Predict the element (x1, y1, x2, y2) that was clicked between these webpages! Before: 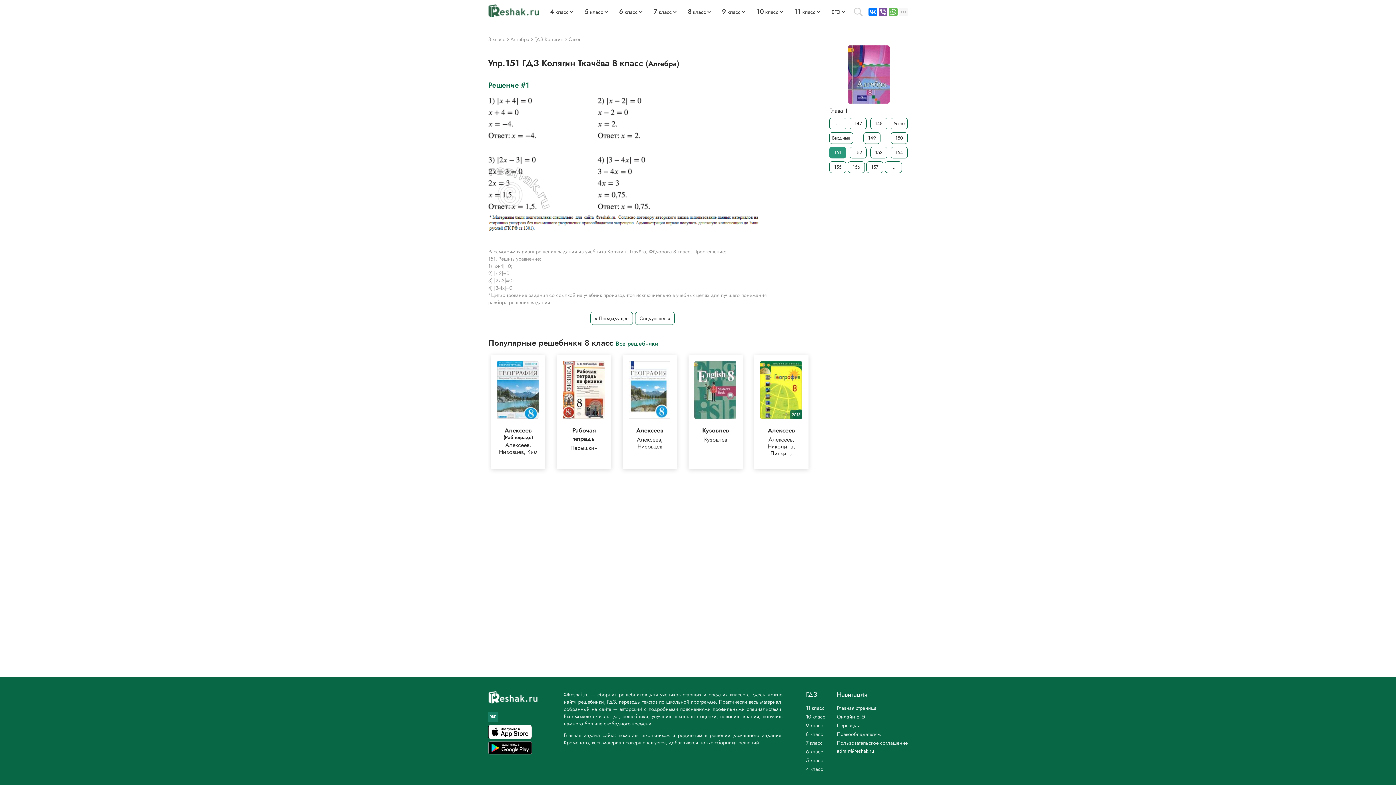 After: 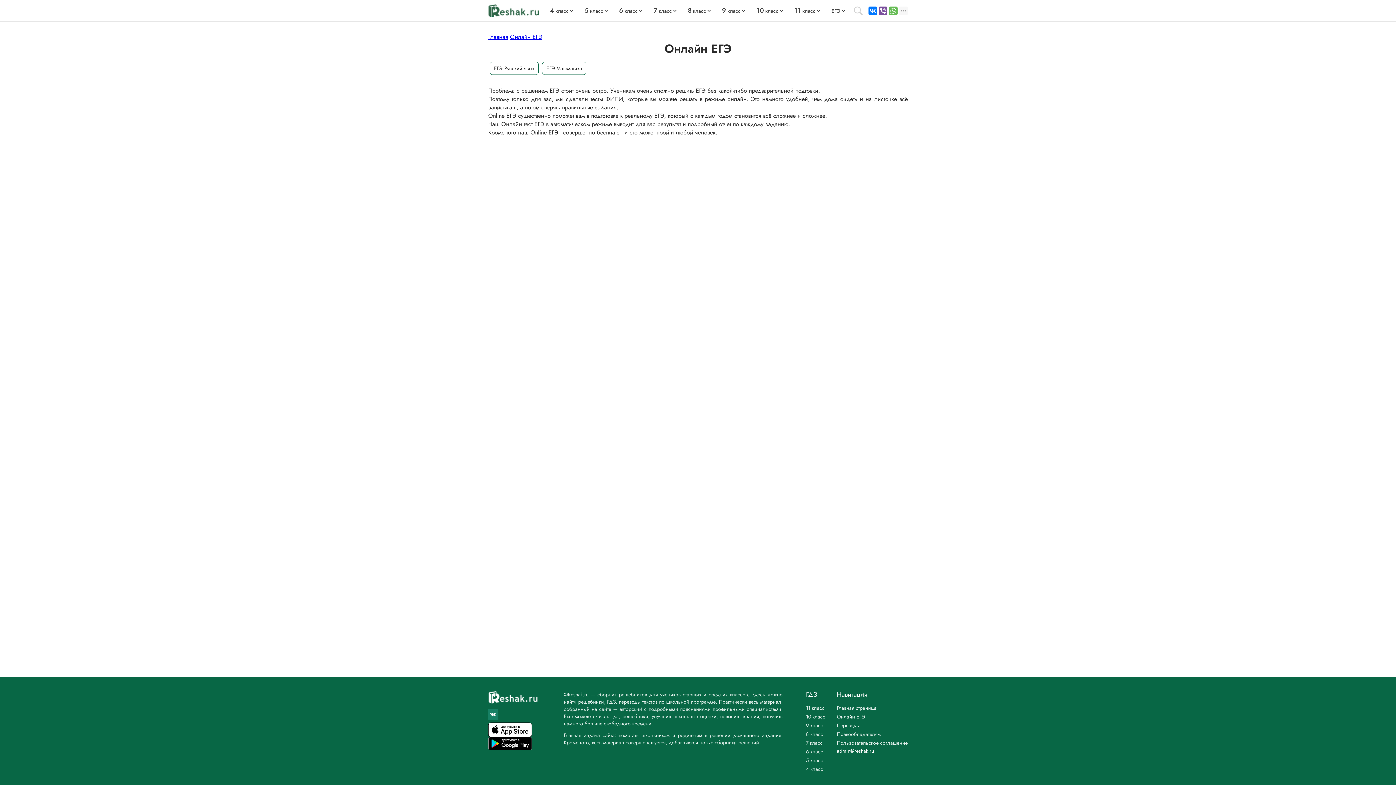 Action: bbox: (837, 712, 908, 721) label: Онлайн ЕГЭ